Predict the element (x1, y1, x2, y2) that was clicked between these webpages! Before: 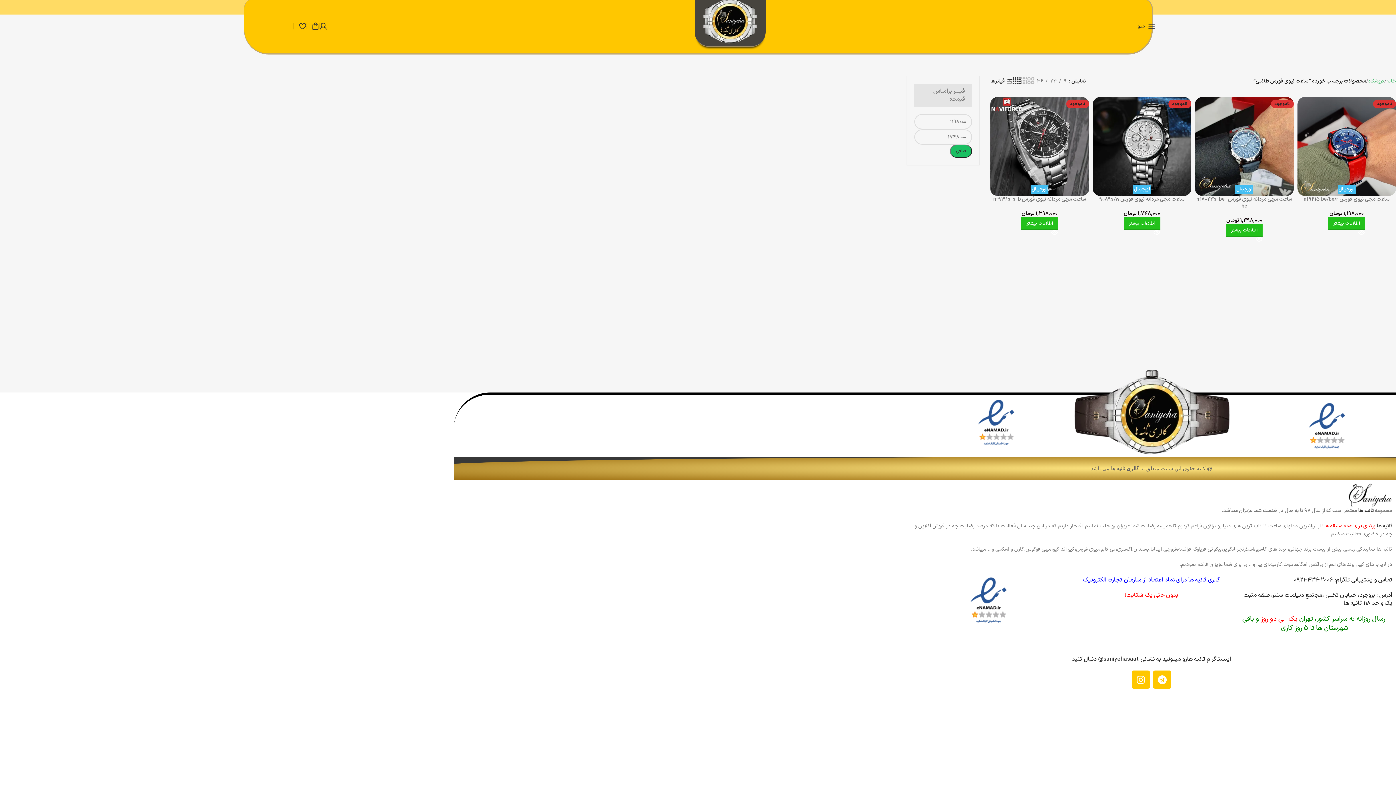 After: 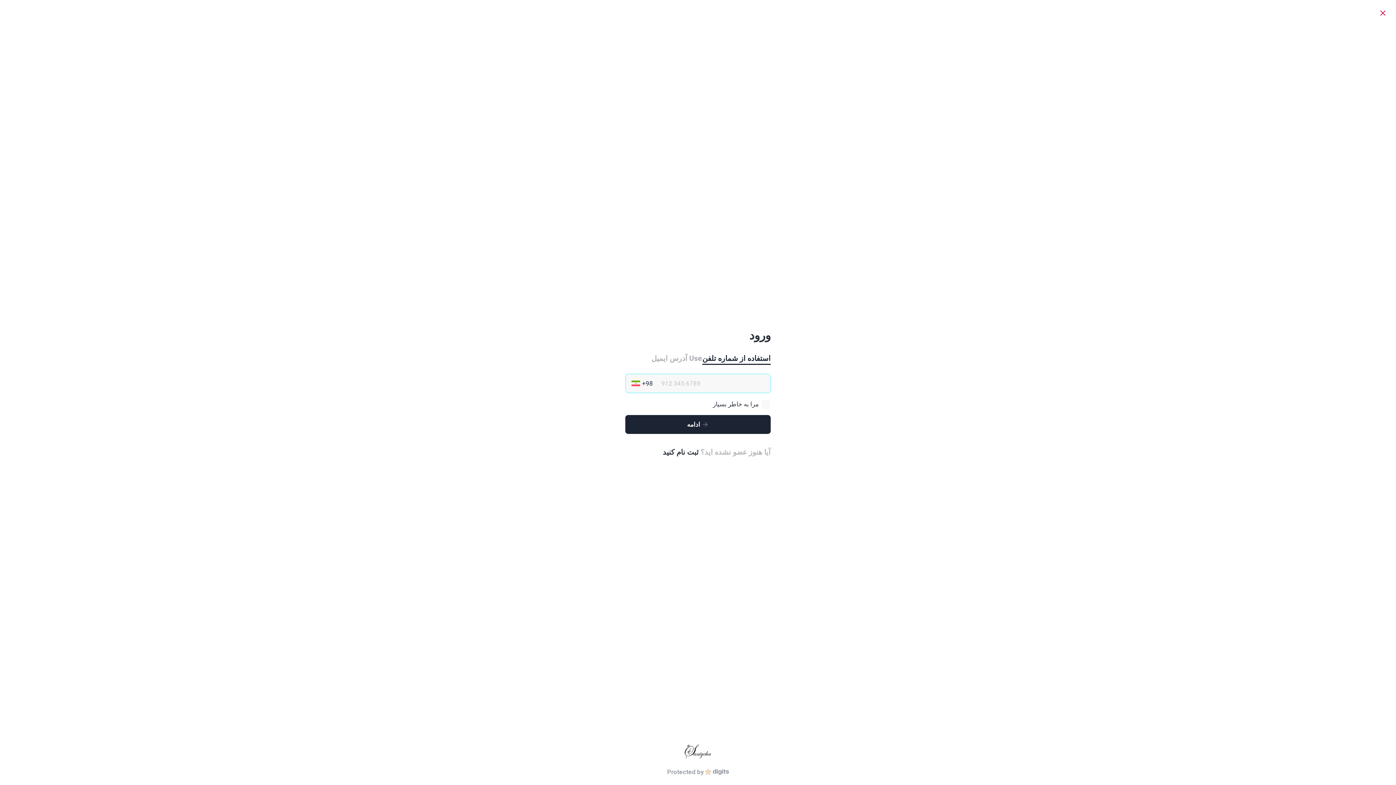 Action: bbox: (319, 18, 326, 33)